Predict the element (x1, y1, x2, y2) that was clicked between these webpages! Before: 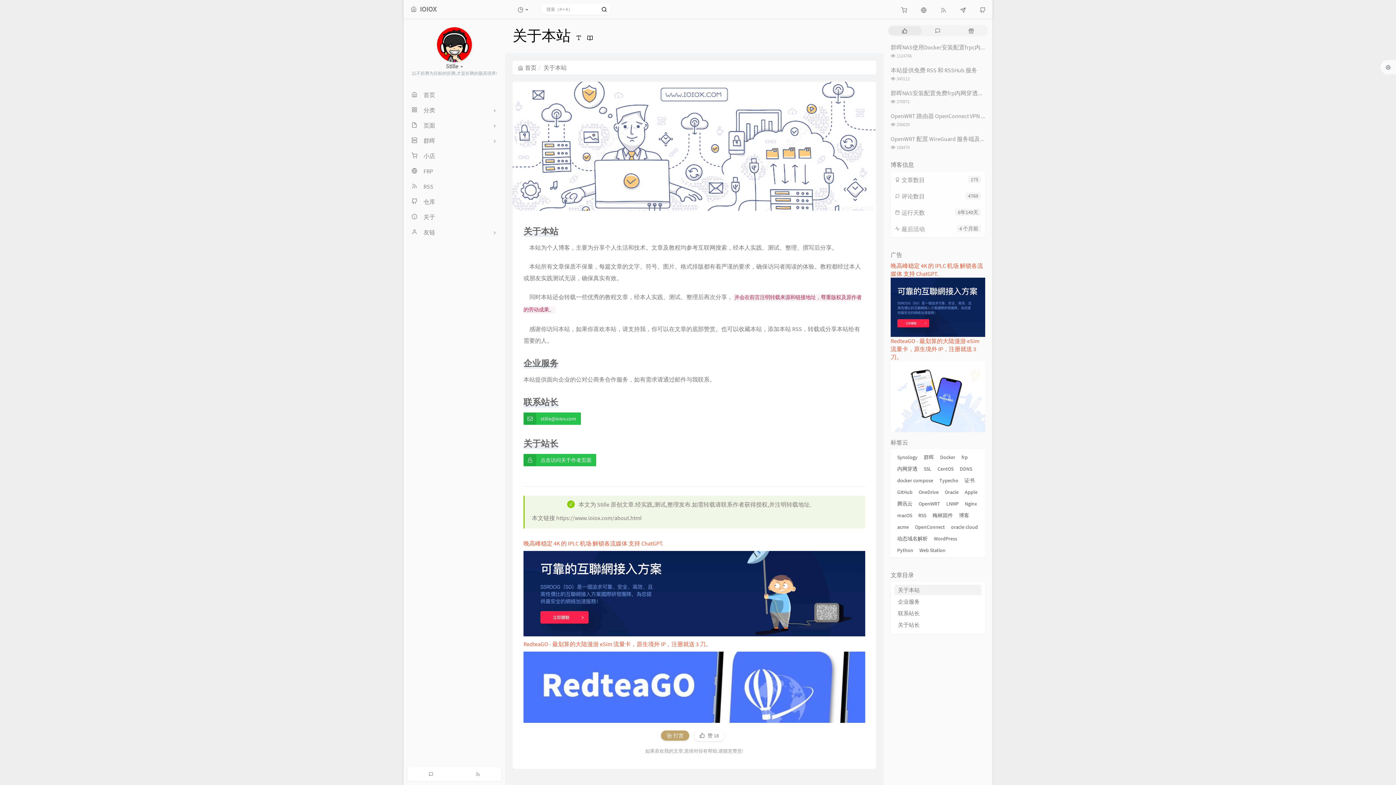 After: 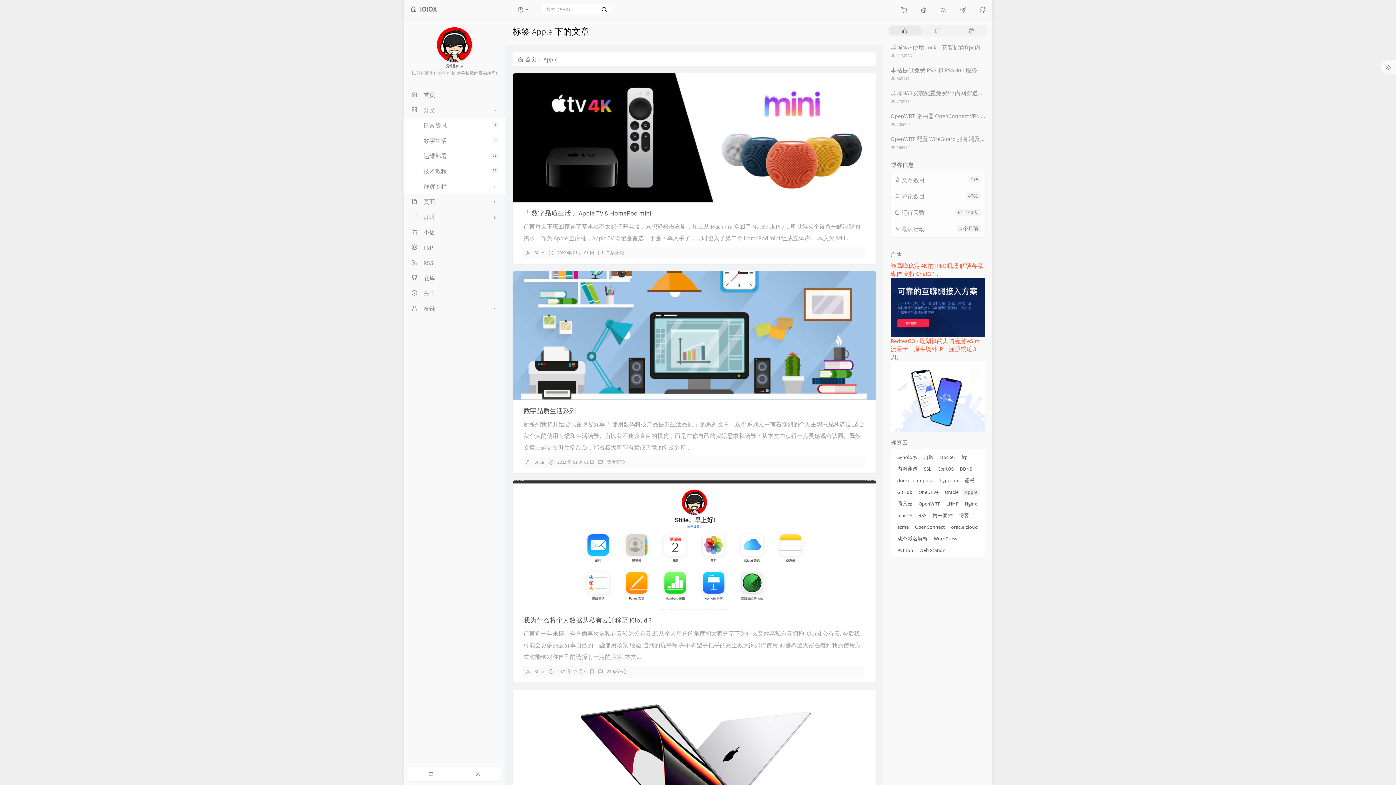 Action: bbox: (962, 488, 980, 495) label: Apple